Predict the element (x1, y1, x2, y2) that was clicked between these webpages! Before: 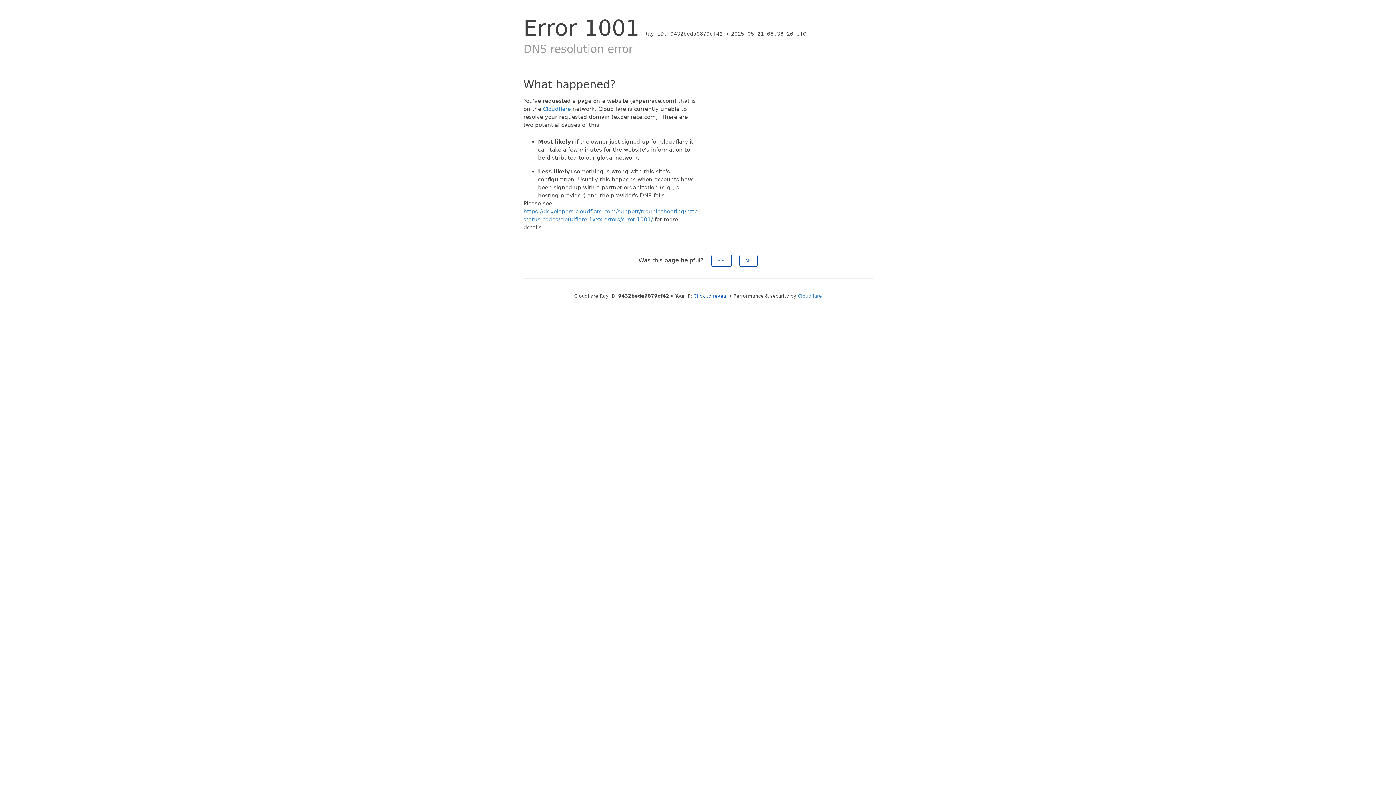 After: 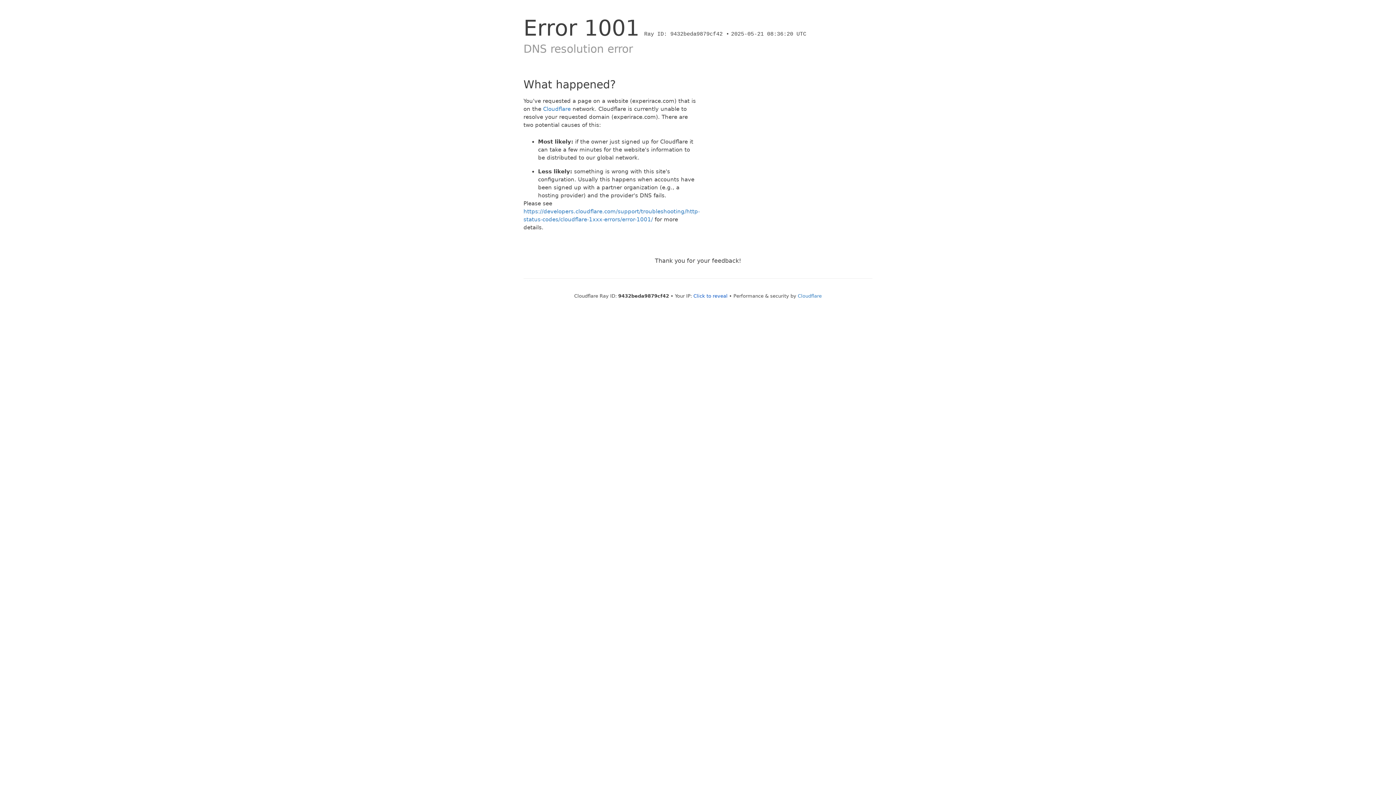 Action: label: Yes bbox: (711, 254, 731, 266)